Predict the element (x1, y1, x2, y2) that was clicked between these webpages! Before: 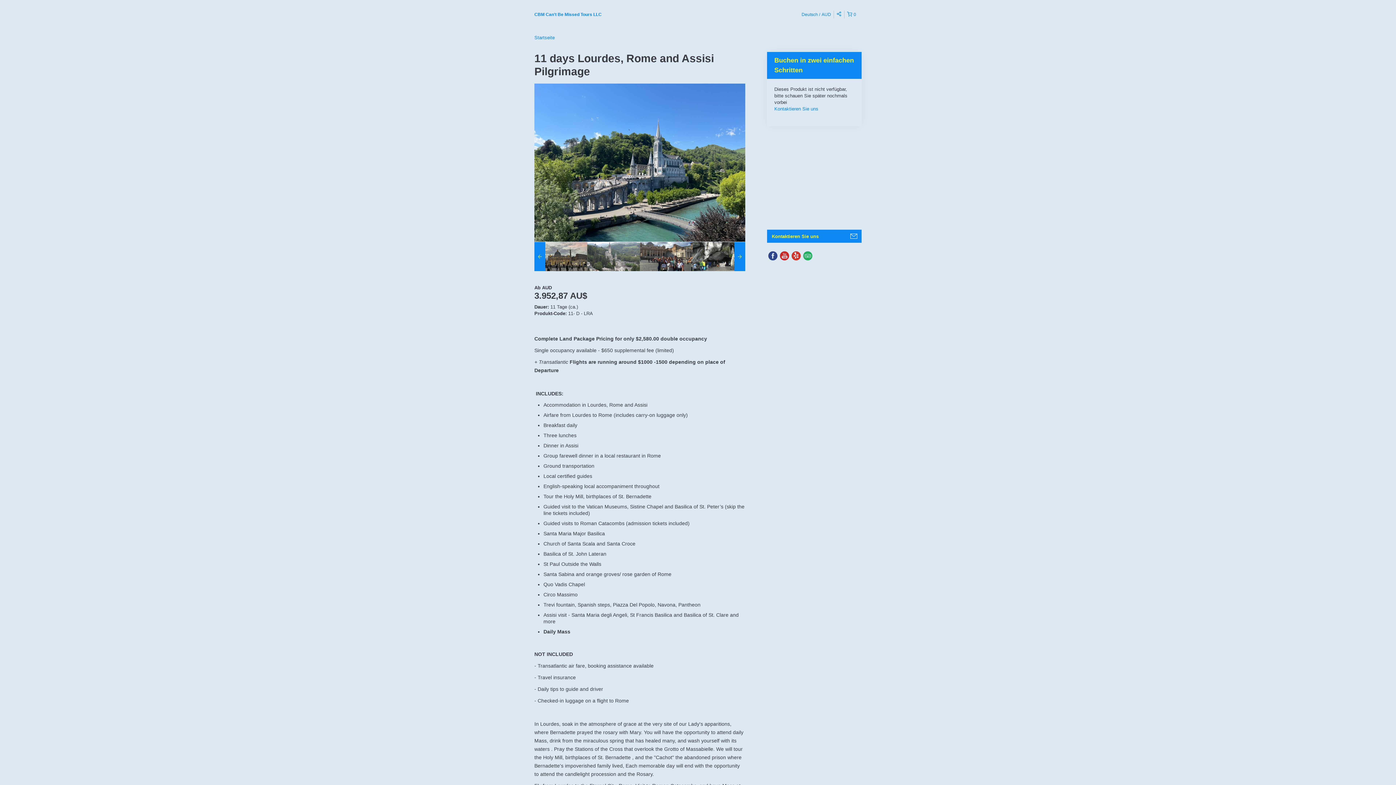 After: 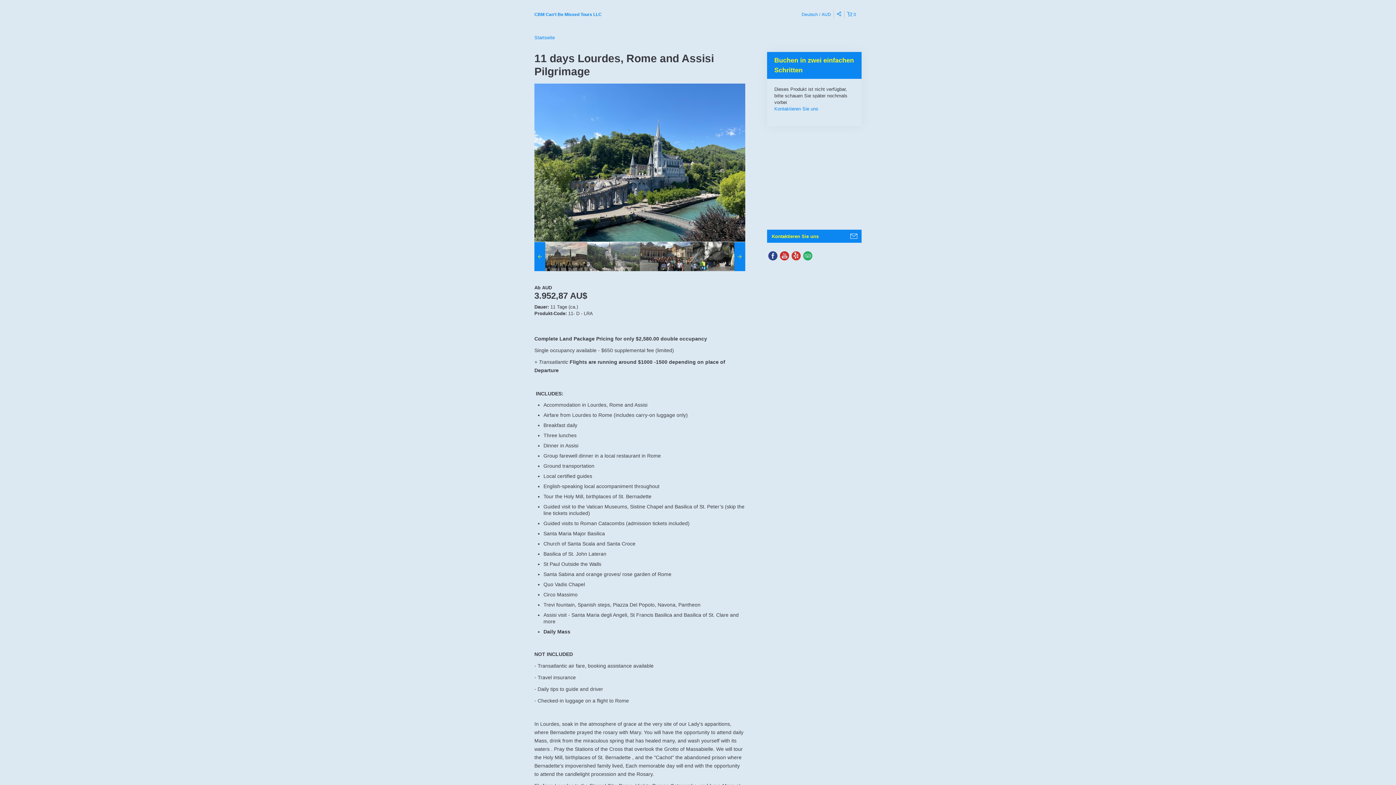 Action: label: Startseite bbox: (534, 34, 554, 40)